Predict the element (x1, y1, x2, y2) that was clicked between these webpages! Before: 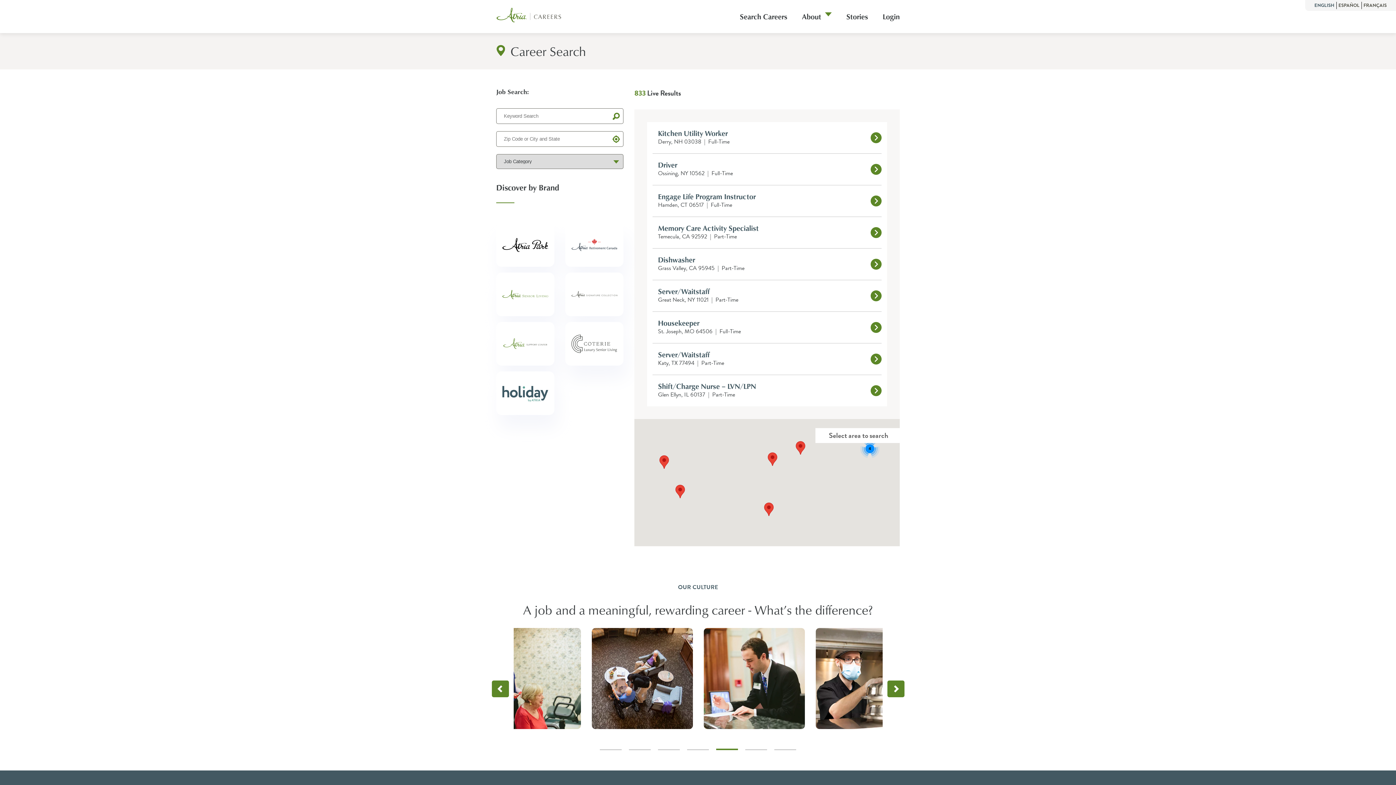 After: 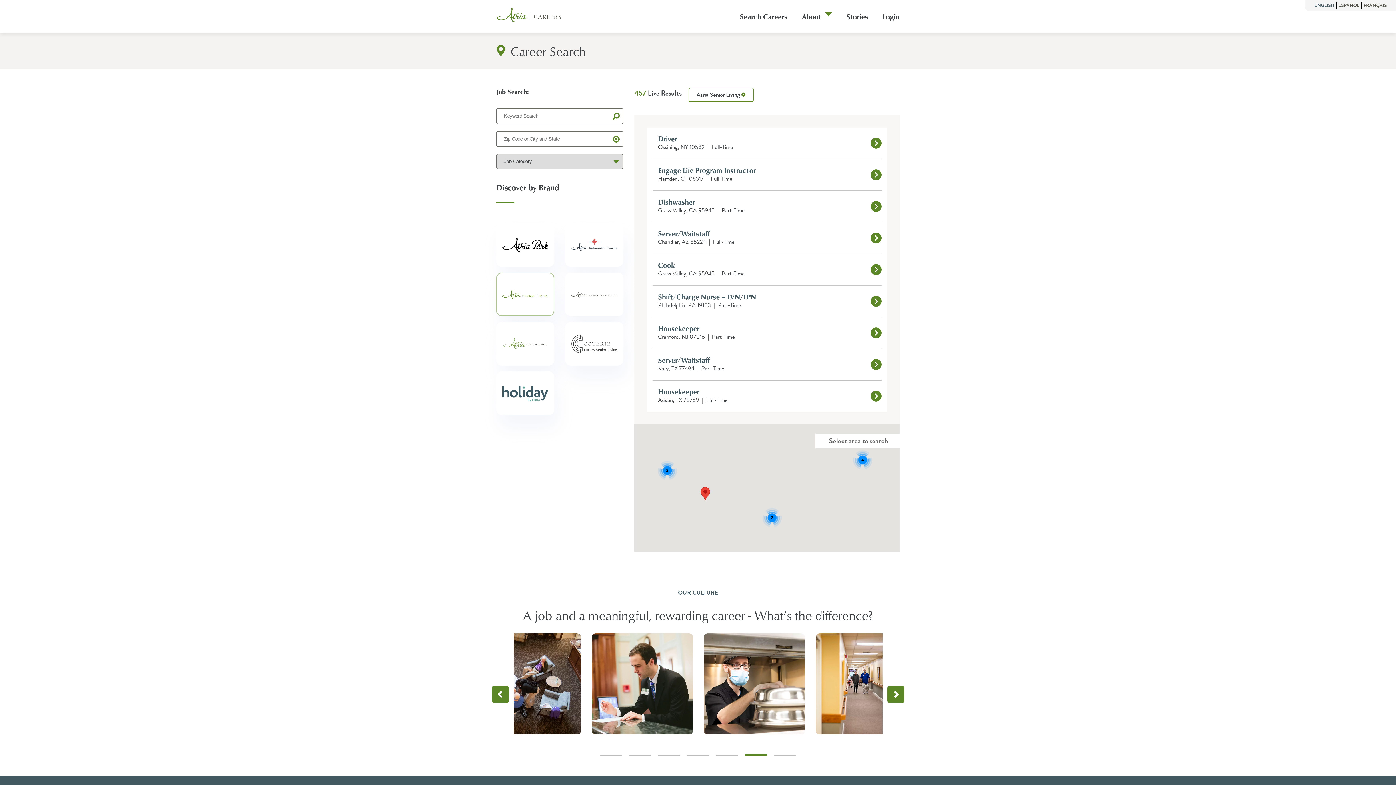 Action: bbox: (490, 272, 559, 311)